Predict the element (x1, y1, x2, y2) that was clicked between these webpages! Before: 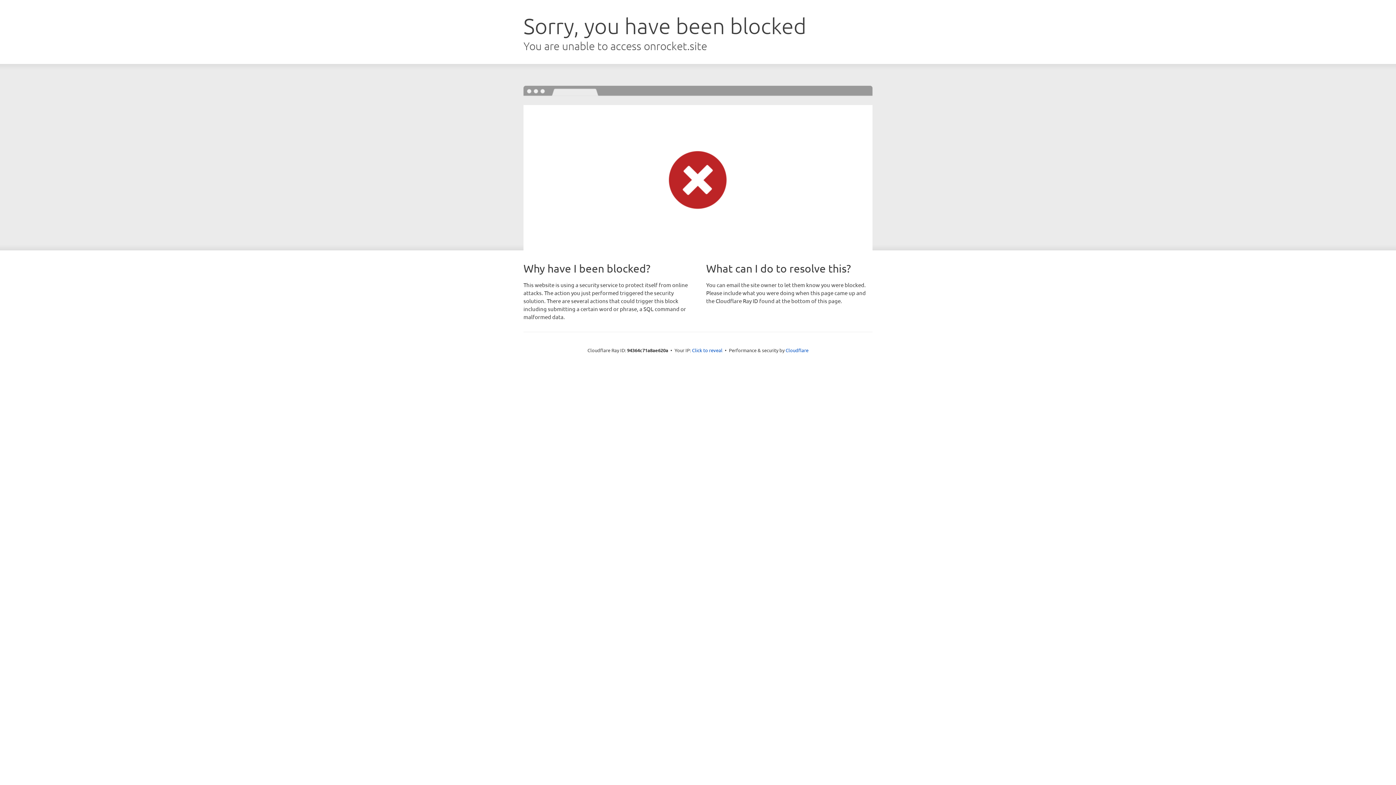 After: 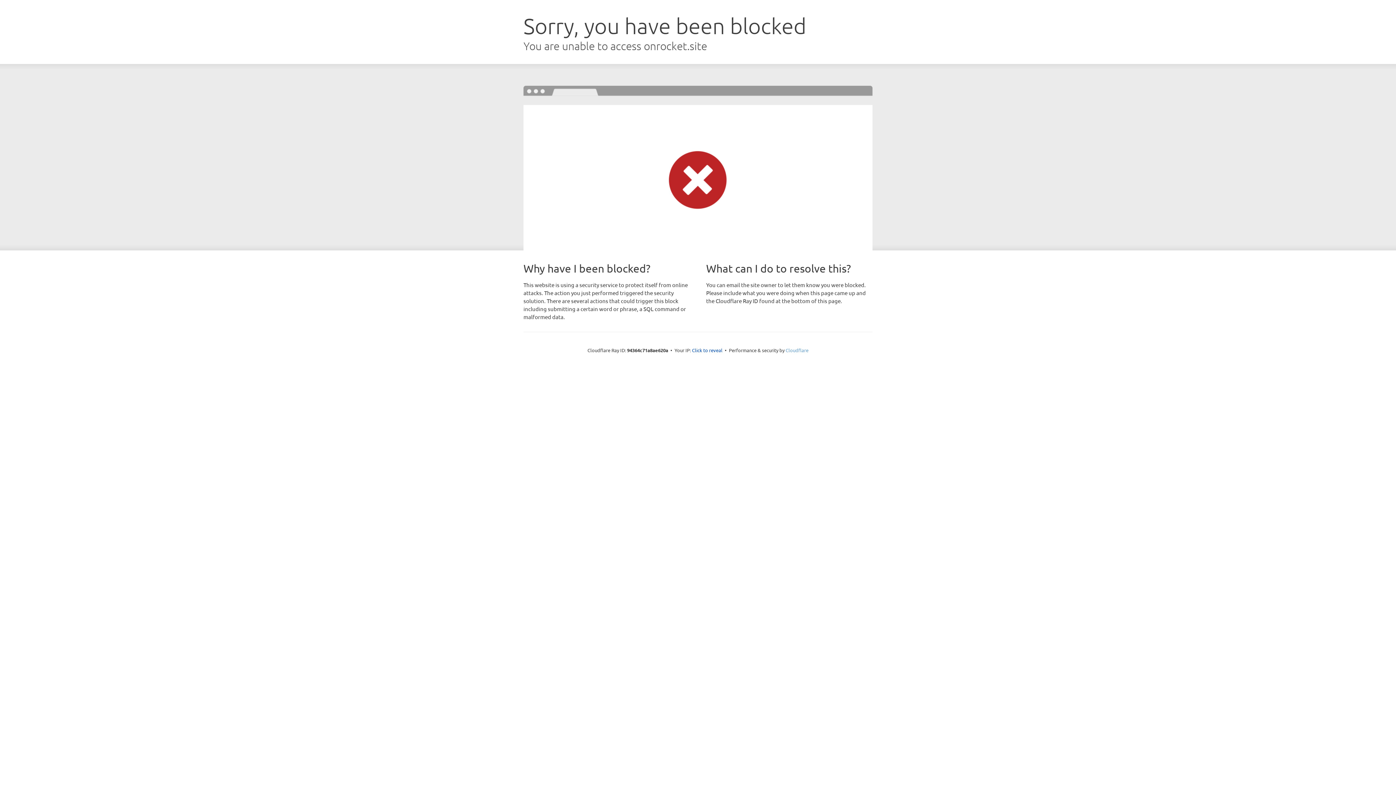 Action: bbox: (785, 347, 808, 353) label: Cloudflare